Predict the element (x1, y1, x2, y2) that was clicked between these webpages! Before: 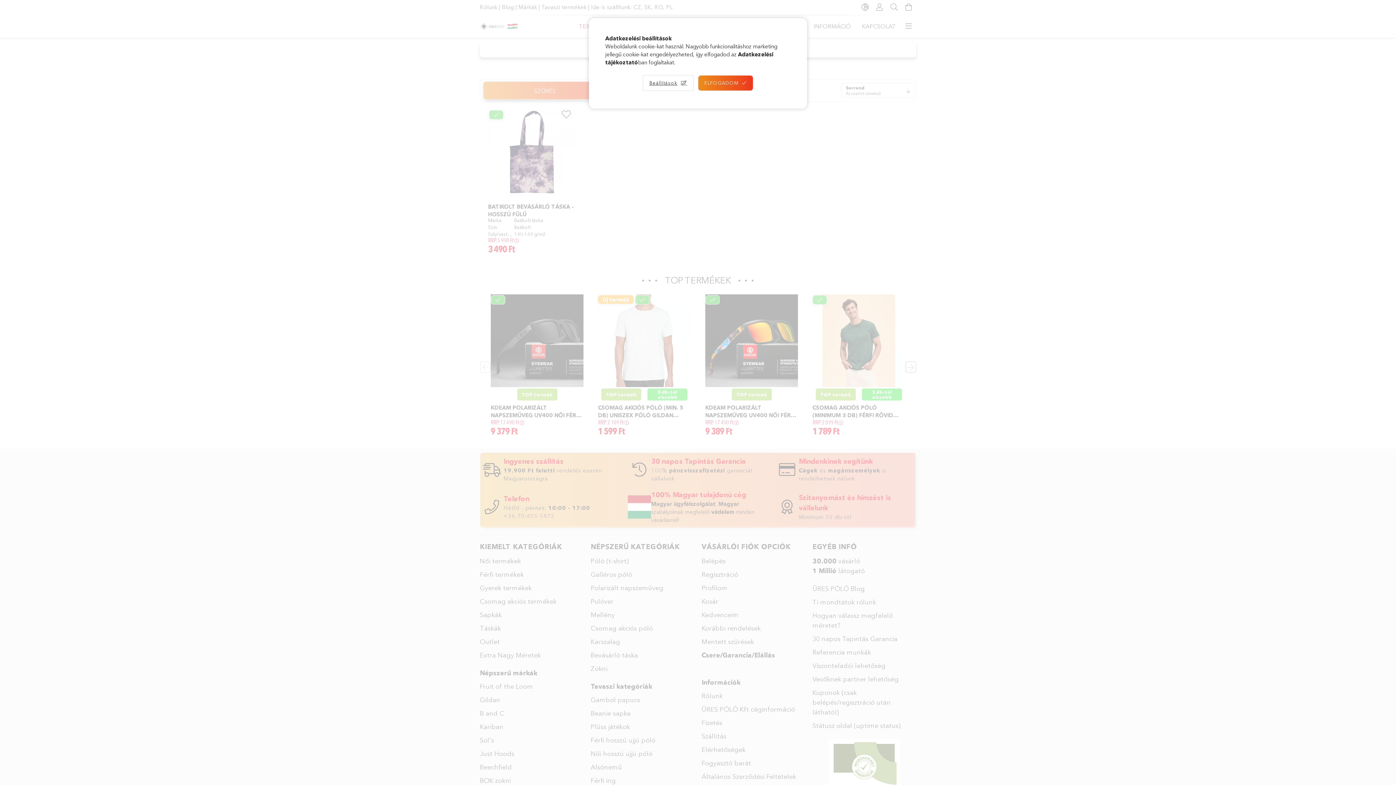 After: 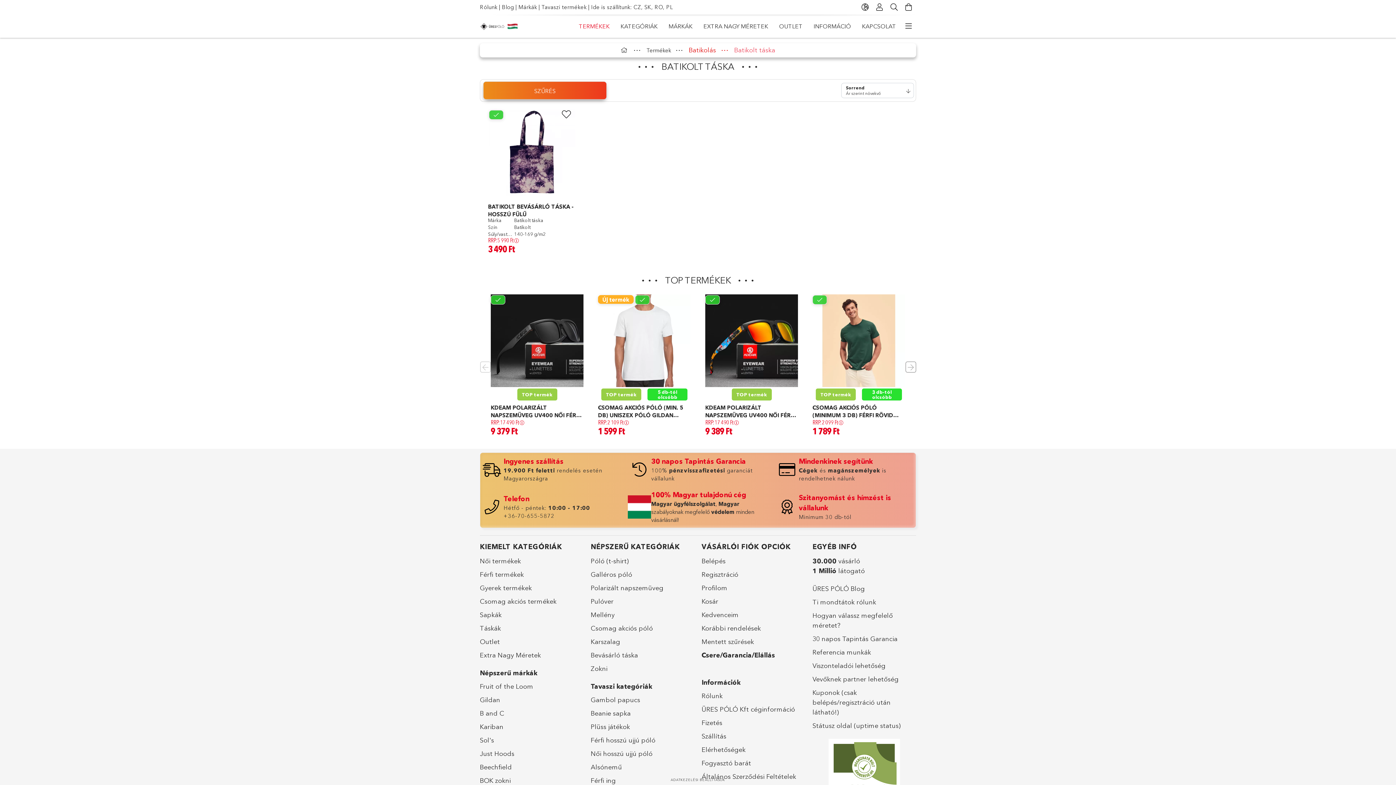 Action: label: ELFOGADOM bbox: (698, 75, 753, 90)